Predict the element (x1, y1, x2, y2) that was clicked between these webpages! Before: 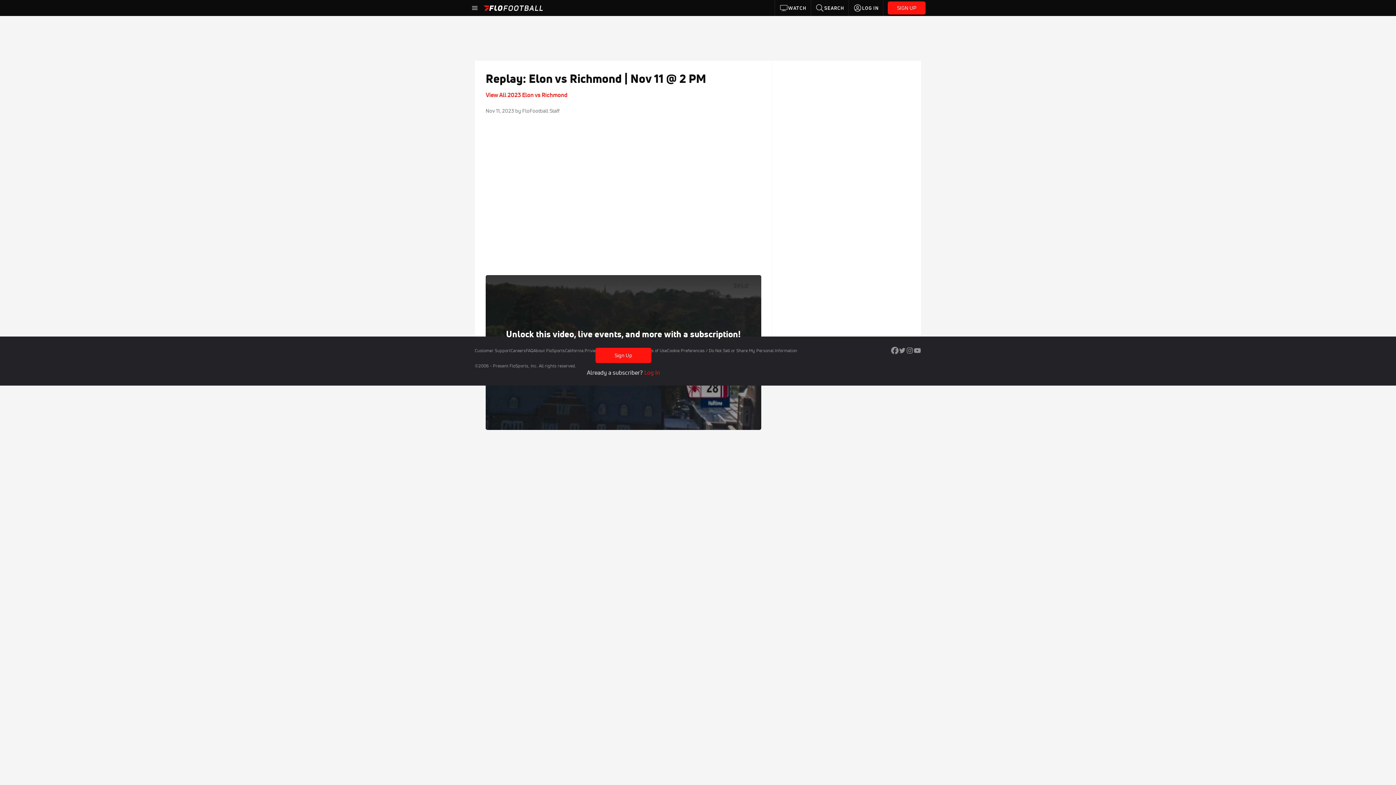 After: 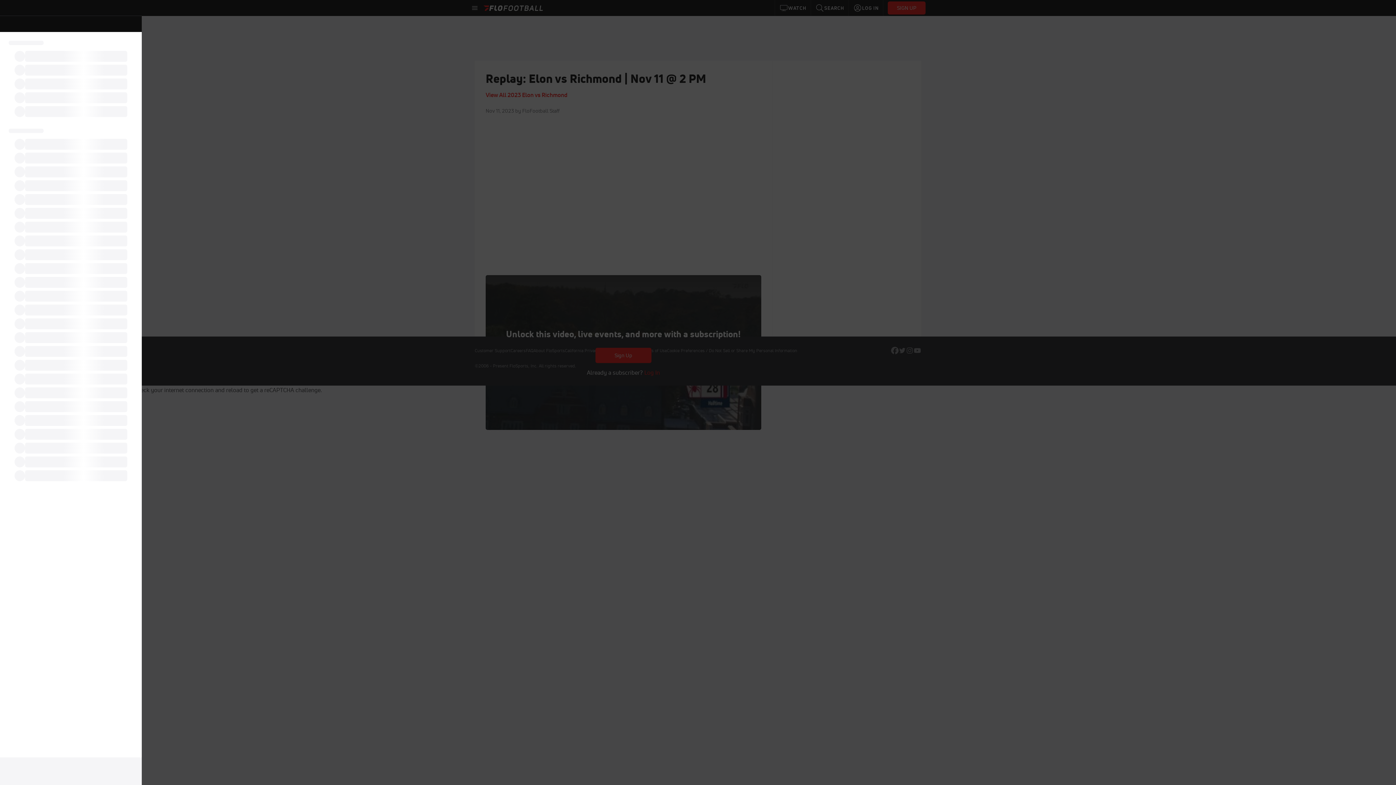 Action: bbox: (470, 3, 479, 12)